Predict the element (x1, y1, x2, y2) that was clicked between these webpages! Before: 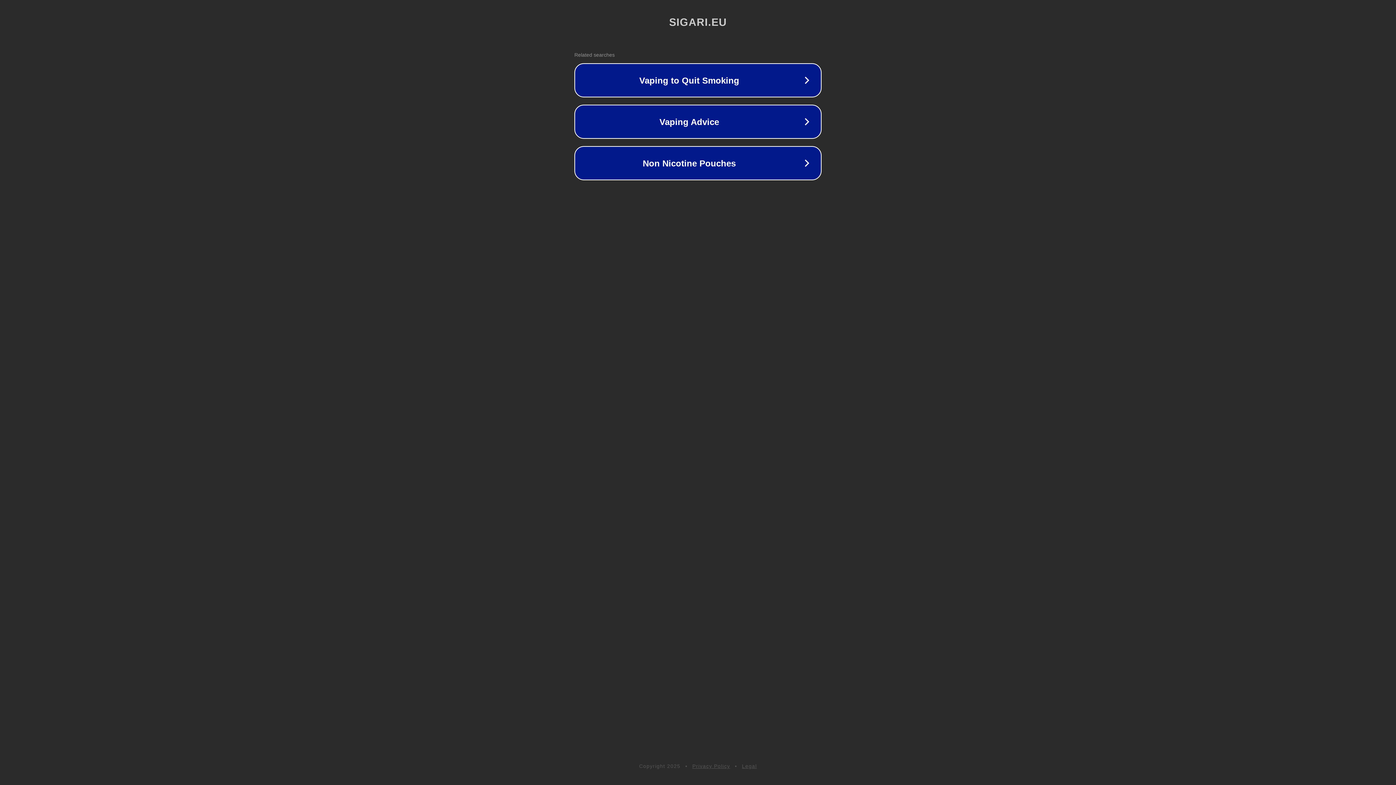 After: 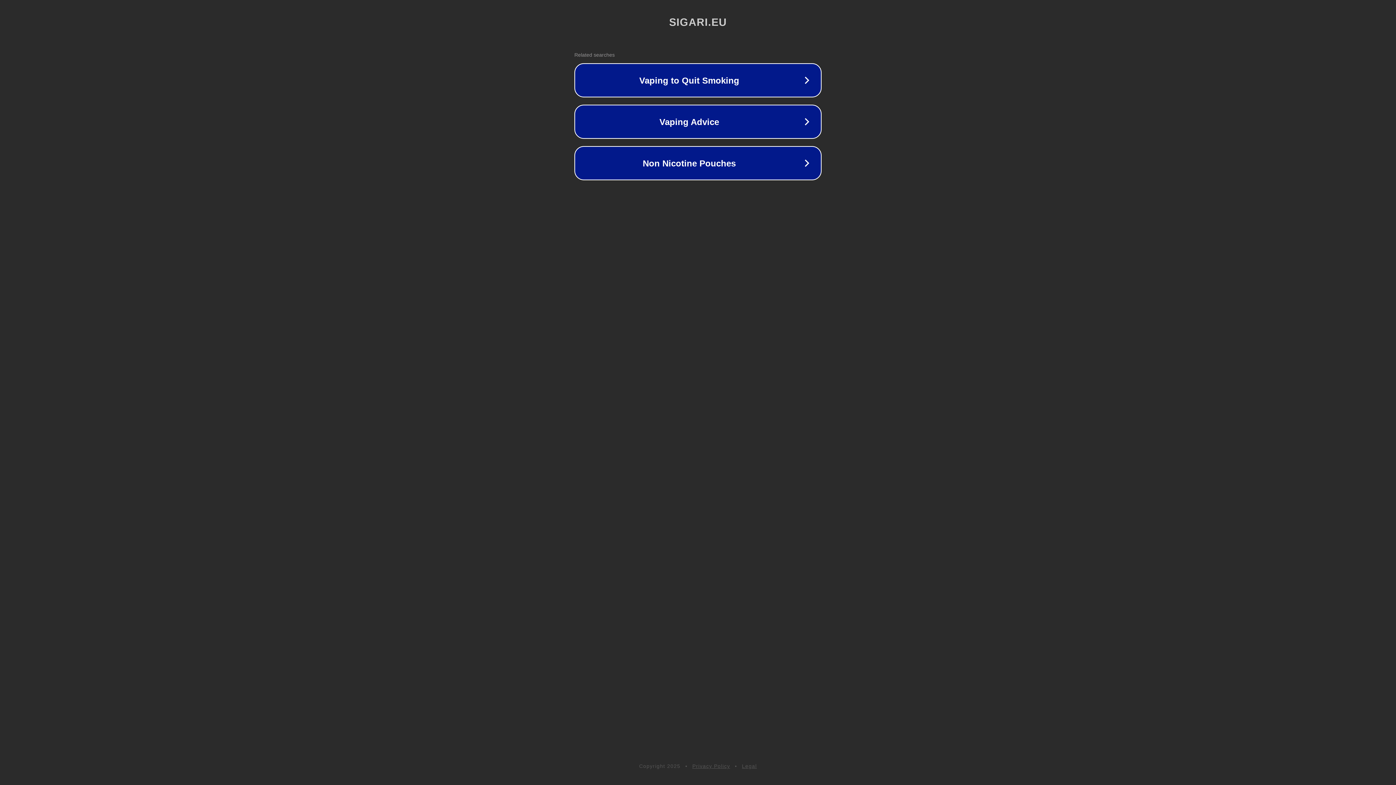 Action: label: Legal bbox: (742, 763, 757, 769)